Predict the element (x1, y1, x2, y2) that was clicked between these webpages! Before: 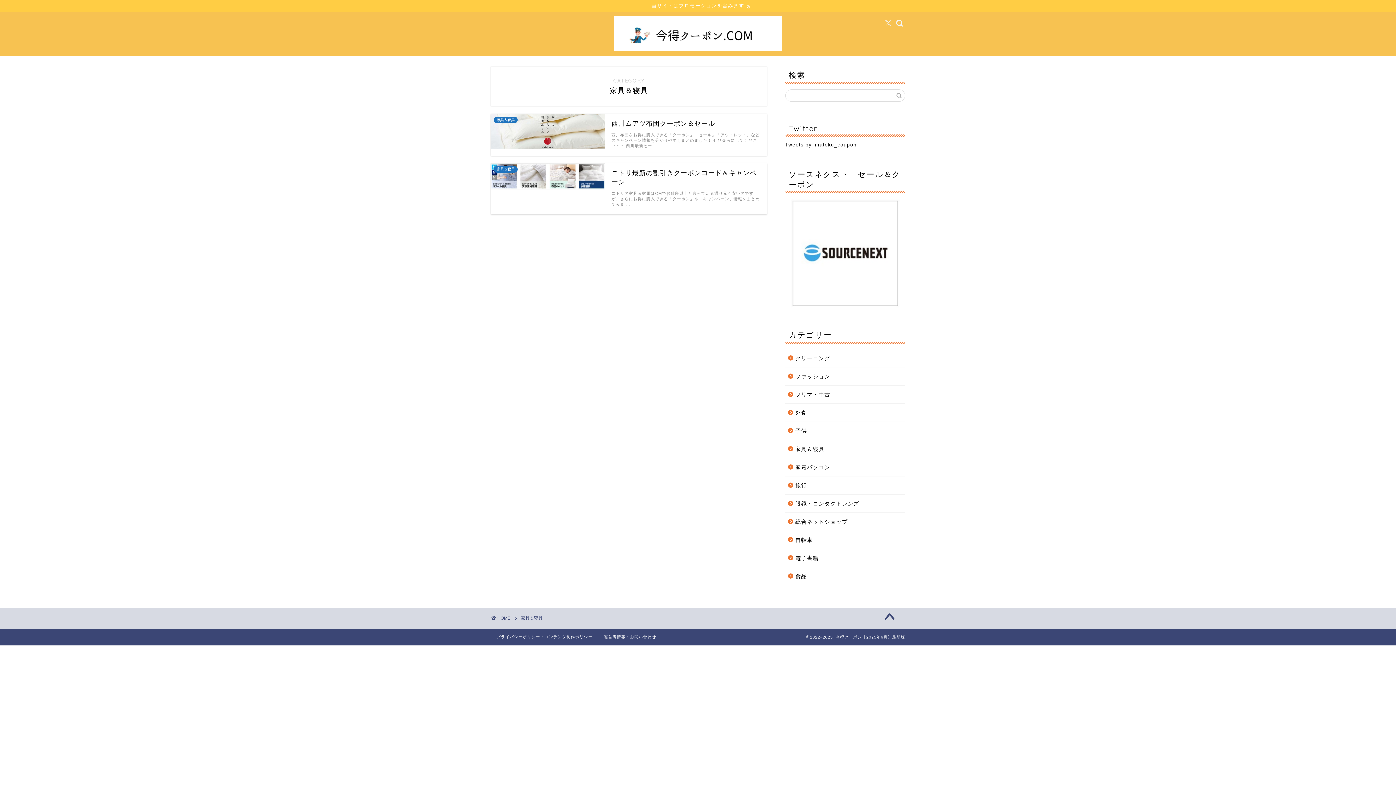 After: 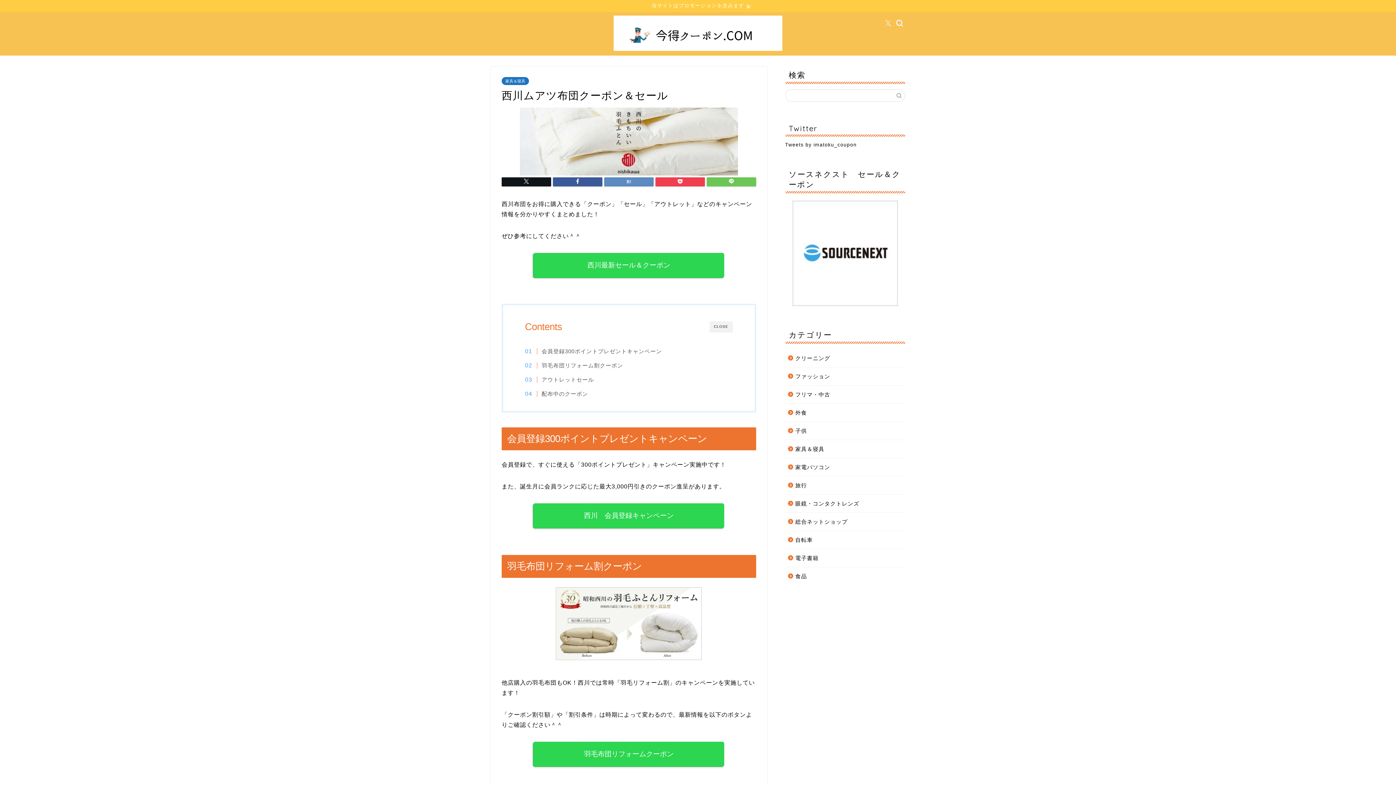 Action: bbox: (490, 113, 767, 155) label: 家具＆寝具
西川ムアツ布団クーポン＆セール
西川布団をお得に購入できる「クーポン」「セール」「アウトレット」などのキャンペーン情報を分かりやすくまとめました！ ぜひ参考にしてください＾＾ 西川最新セー …